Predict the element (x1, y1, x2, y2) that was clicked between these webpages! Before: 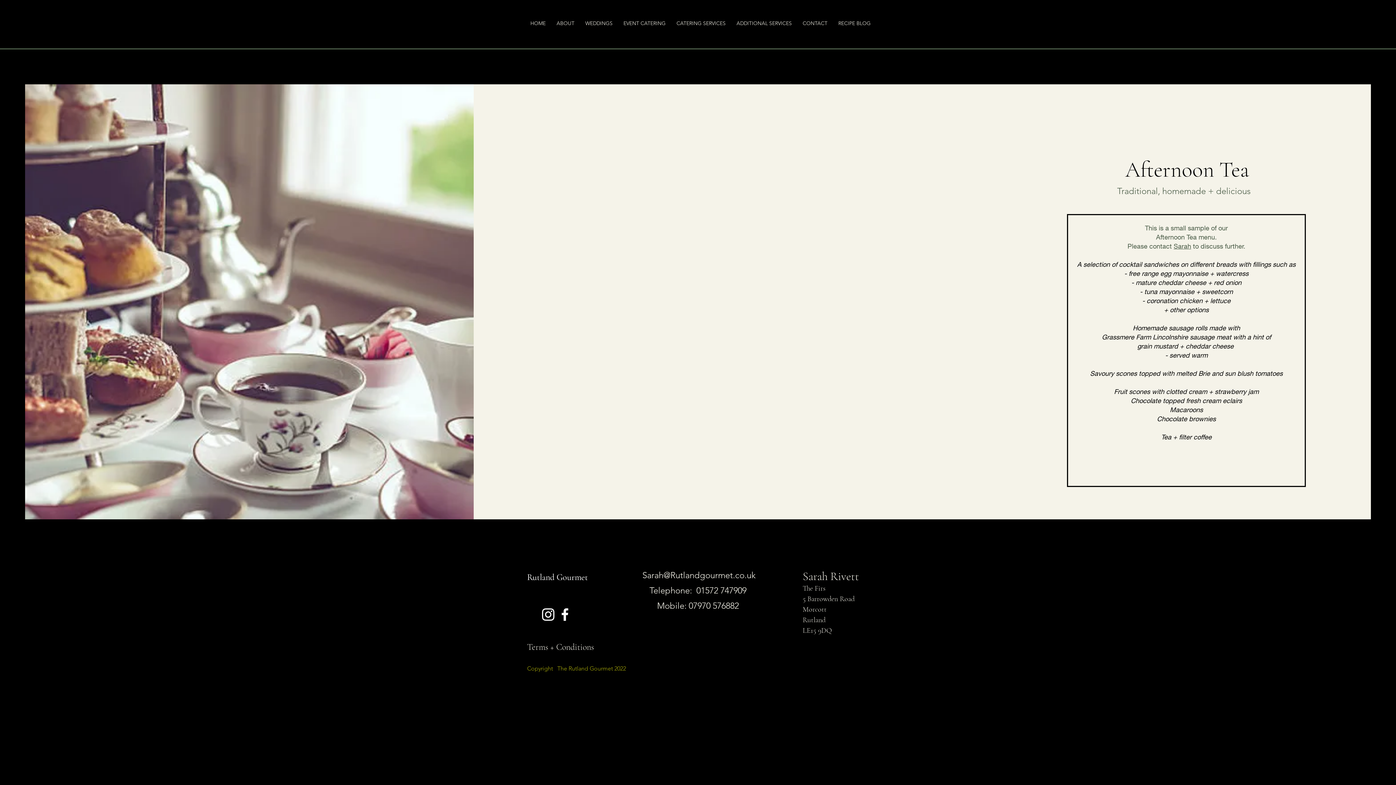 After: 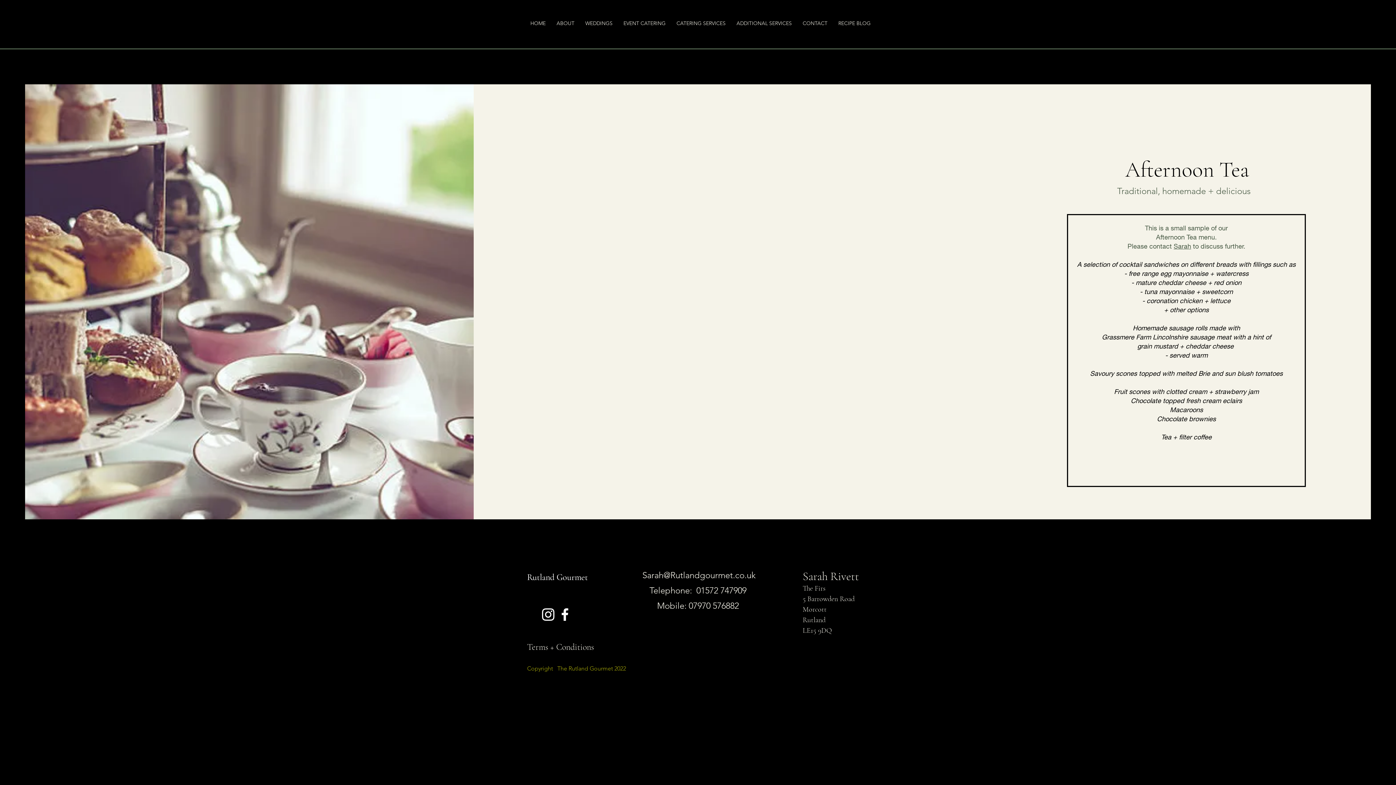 Action: label: Facebook bbox: (556, 606, 573, 623)